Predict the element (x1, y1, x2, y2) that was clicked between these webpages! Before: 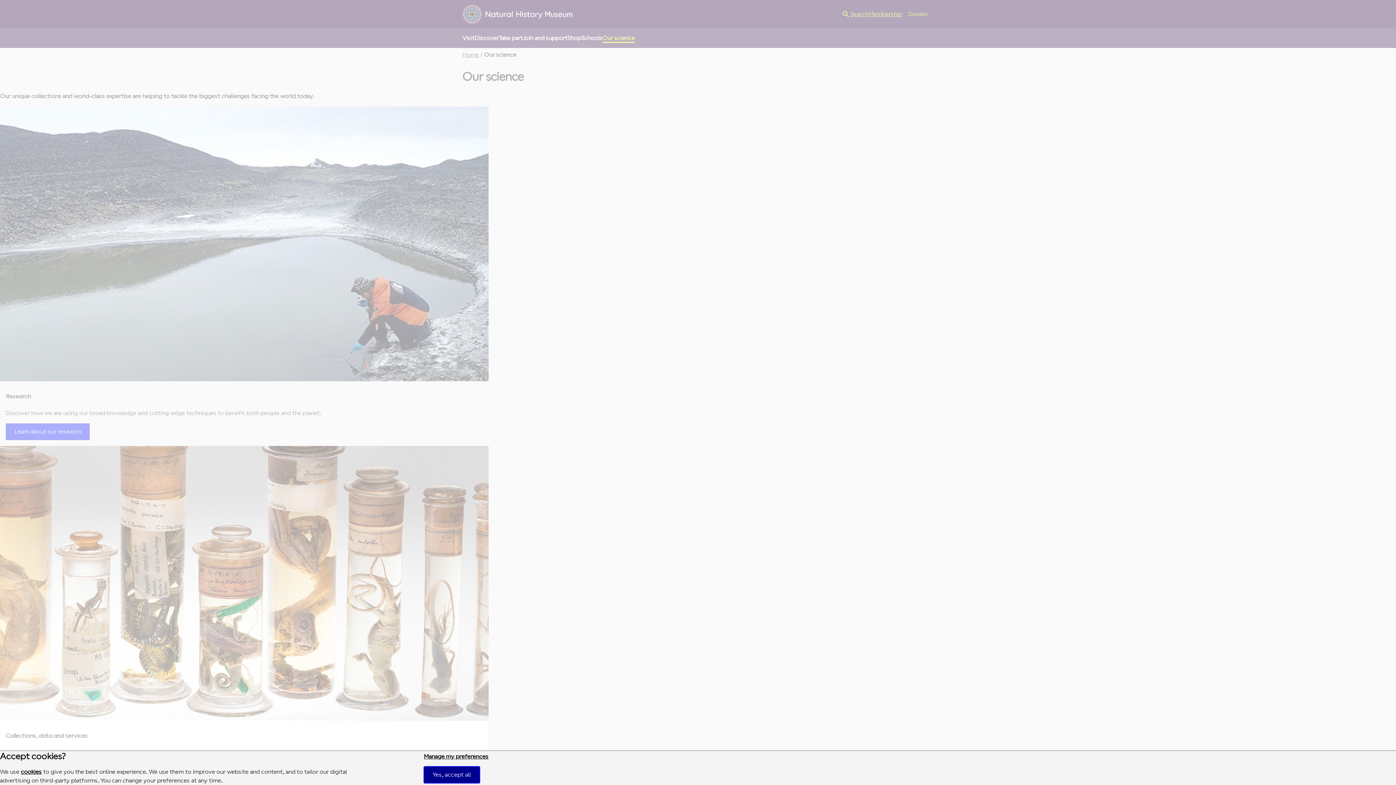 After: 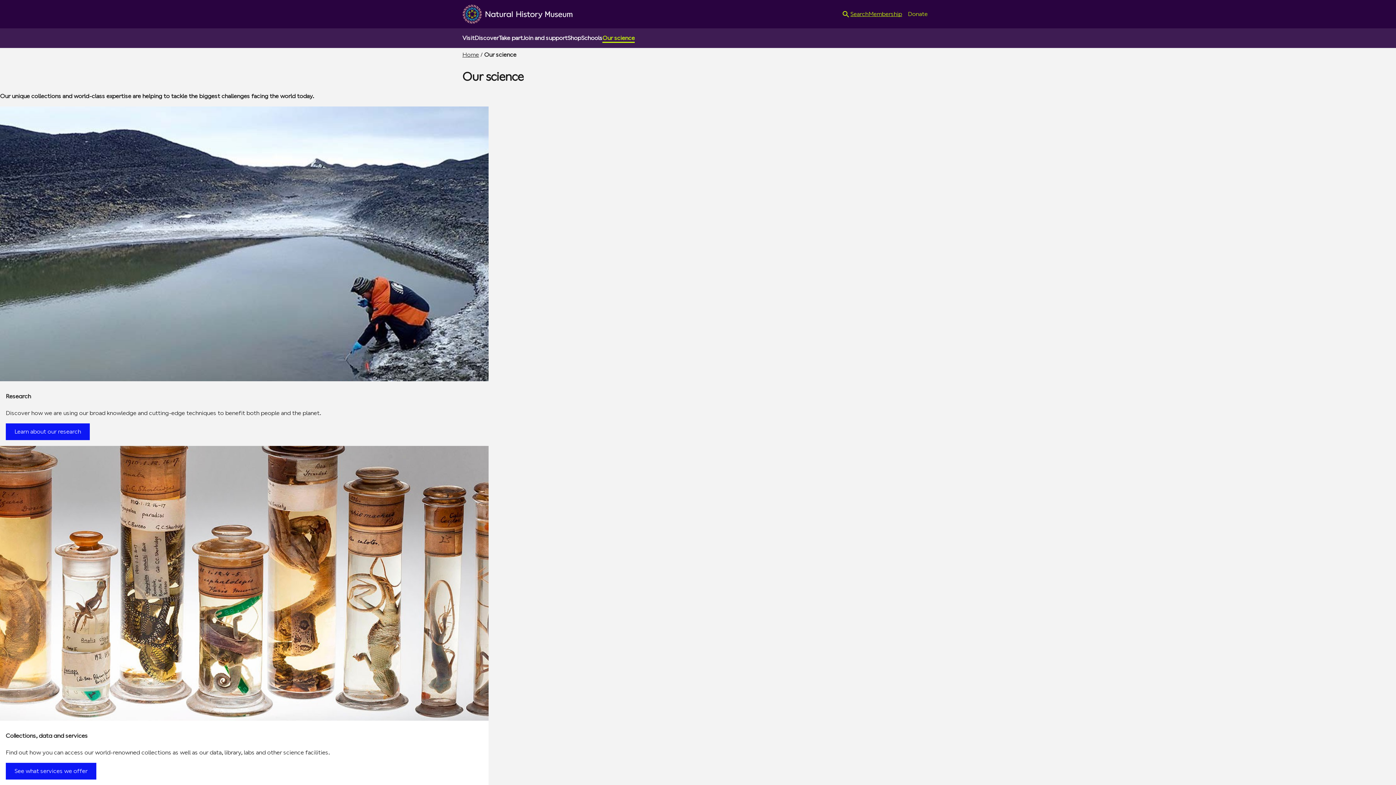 Action: label: Yes, accept all bbox: (423, 766, 479, 783)